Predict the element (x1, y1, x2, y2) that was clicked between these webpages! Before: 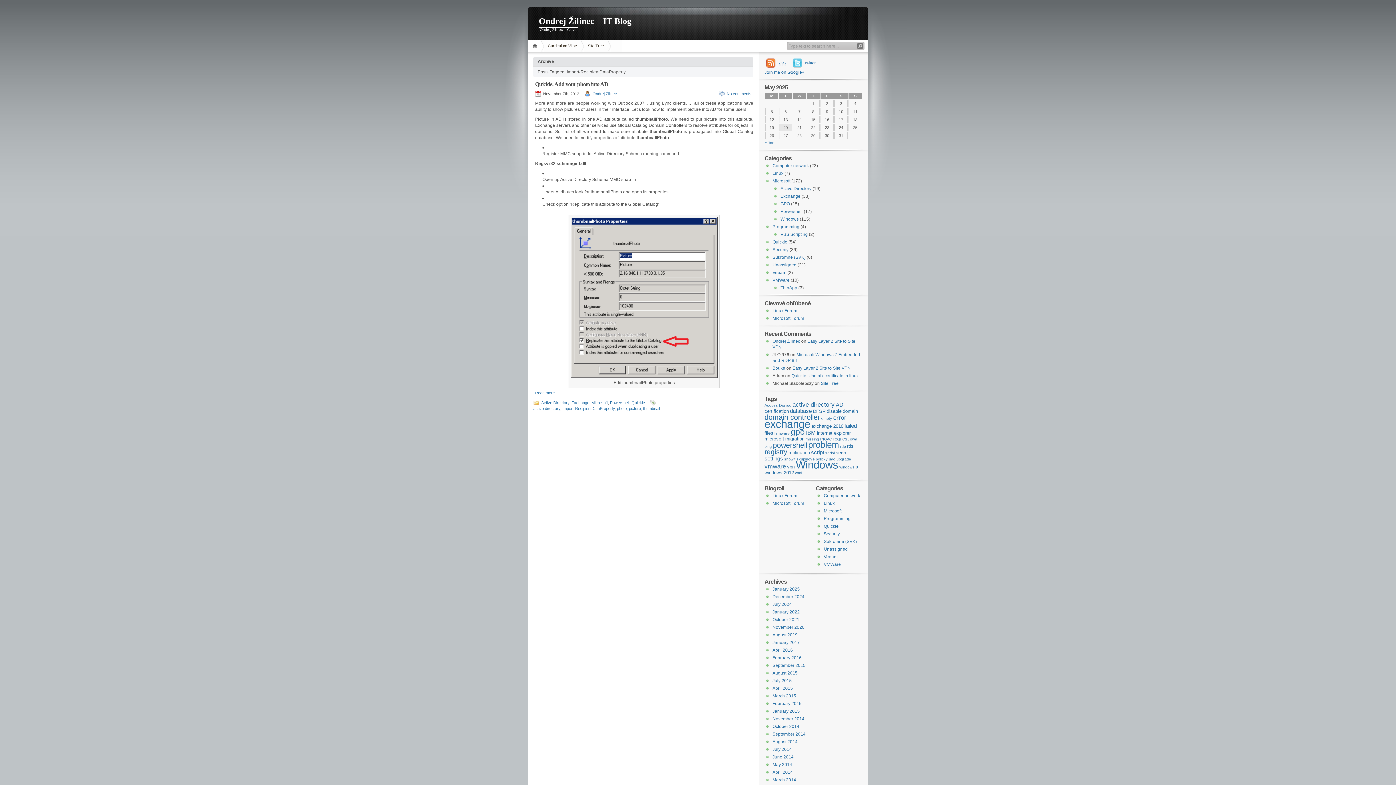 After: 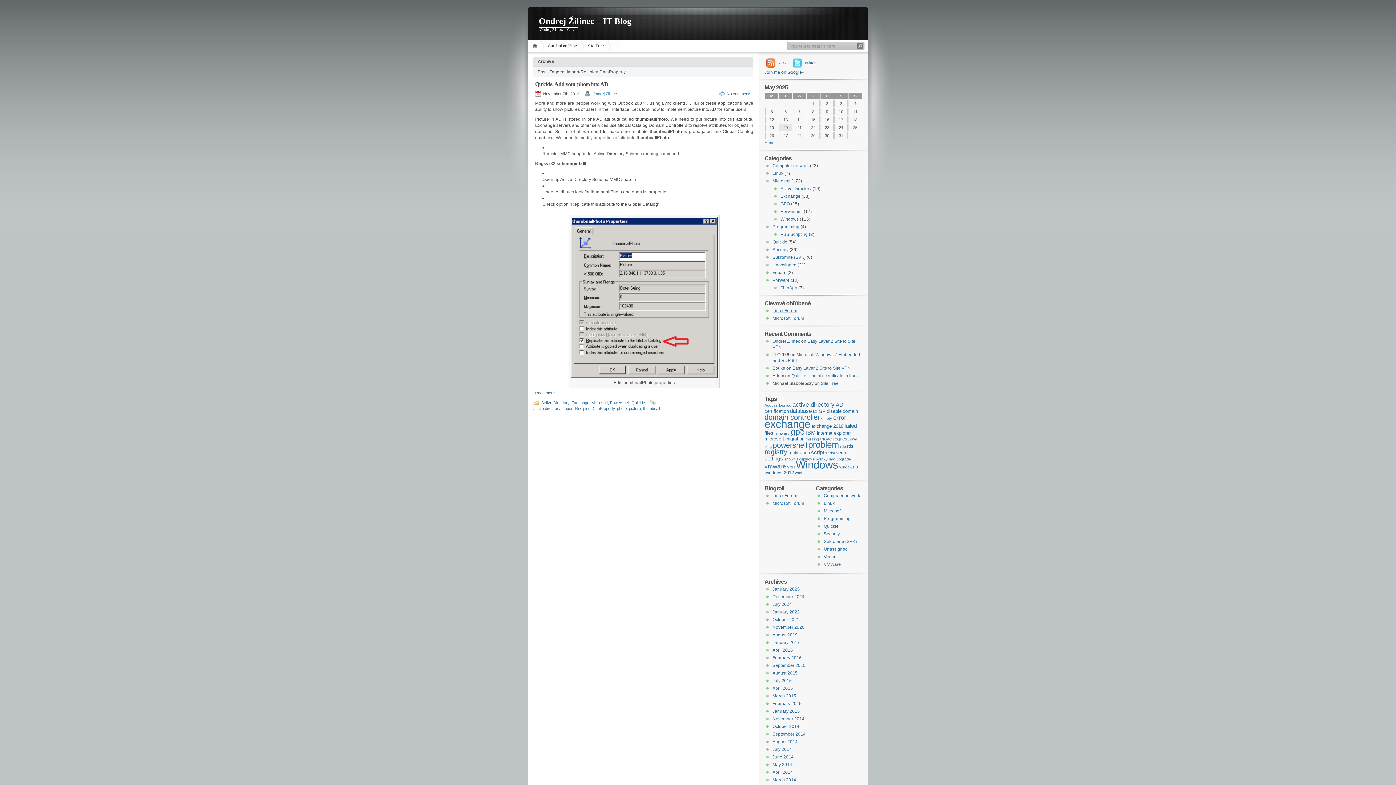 Action: bbox: (772, 308, 797, 313) label: Linux Forum